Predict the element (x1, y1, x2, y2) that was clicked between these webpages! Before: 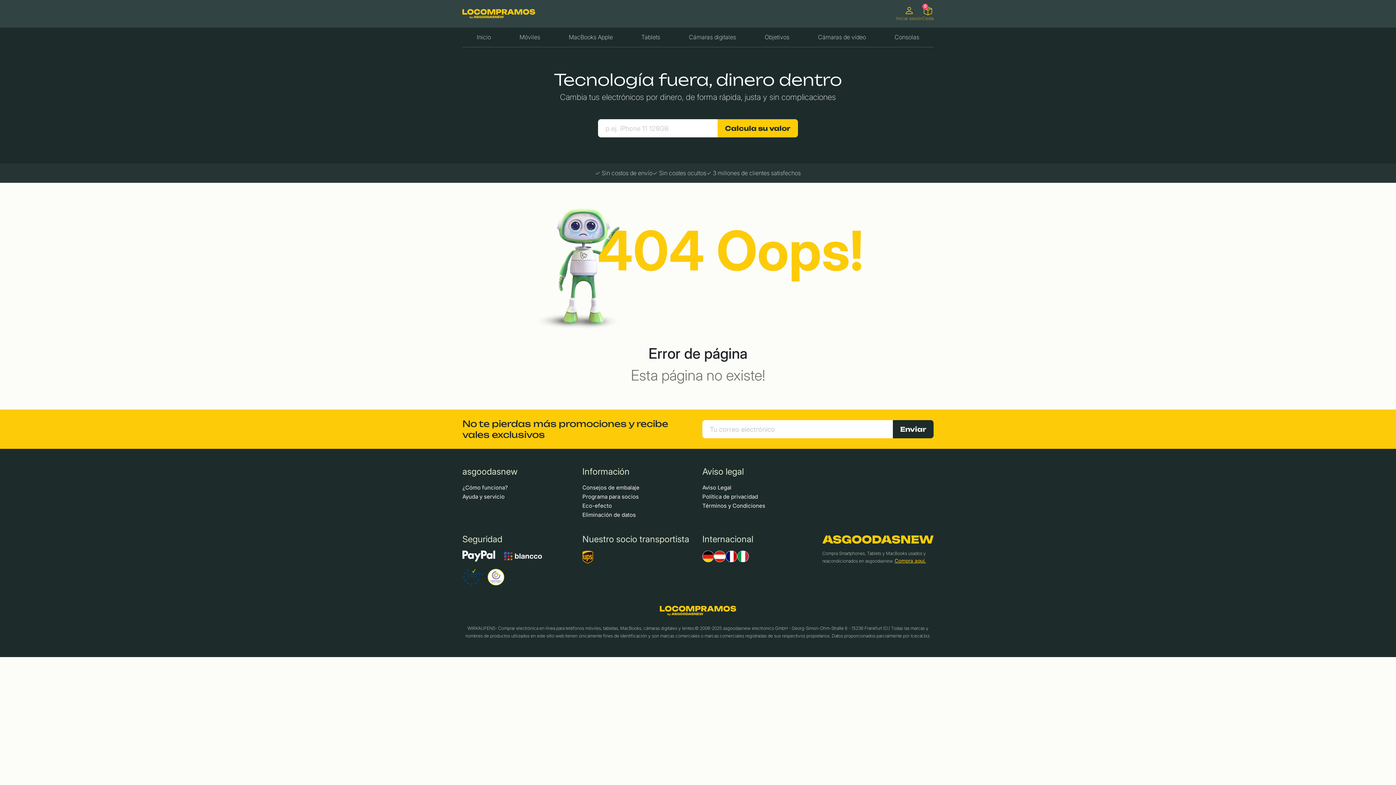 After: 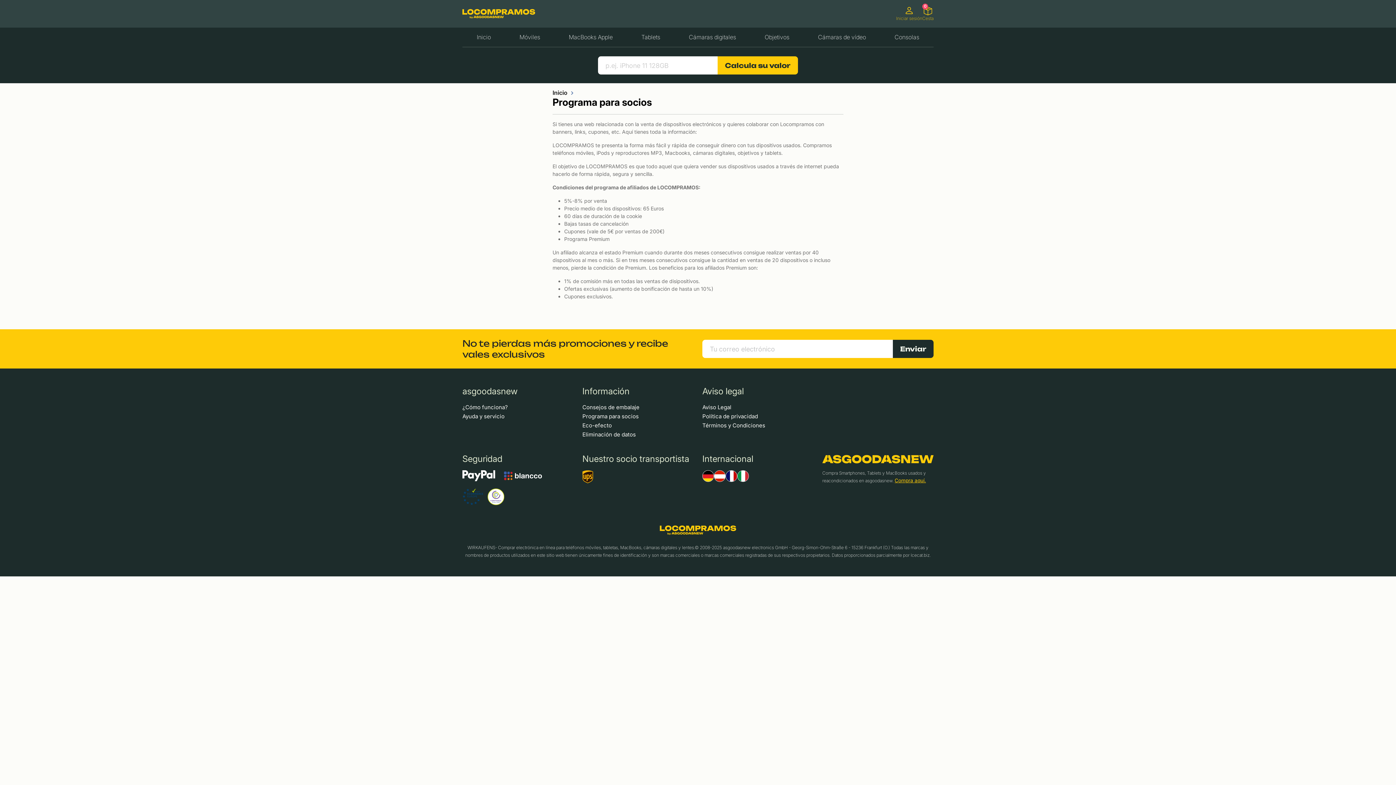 Action: label: Programa para socios bbox: (582, 492, 693, 501)